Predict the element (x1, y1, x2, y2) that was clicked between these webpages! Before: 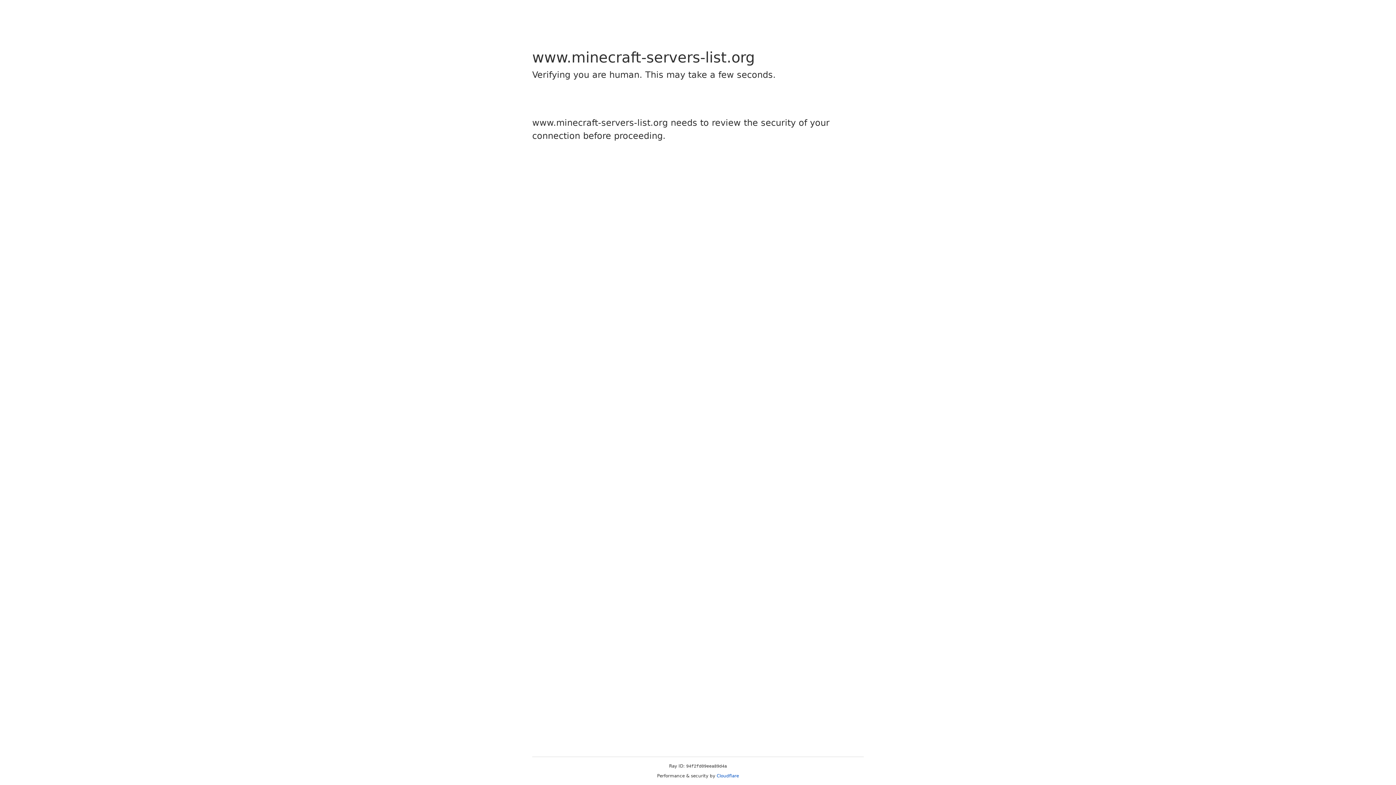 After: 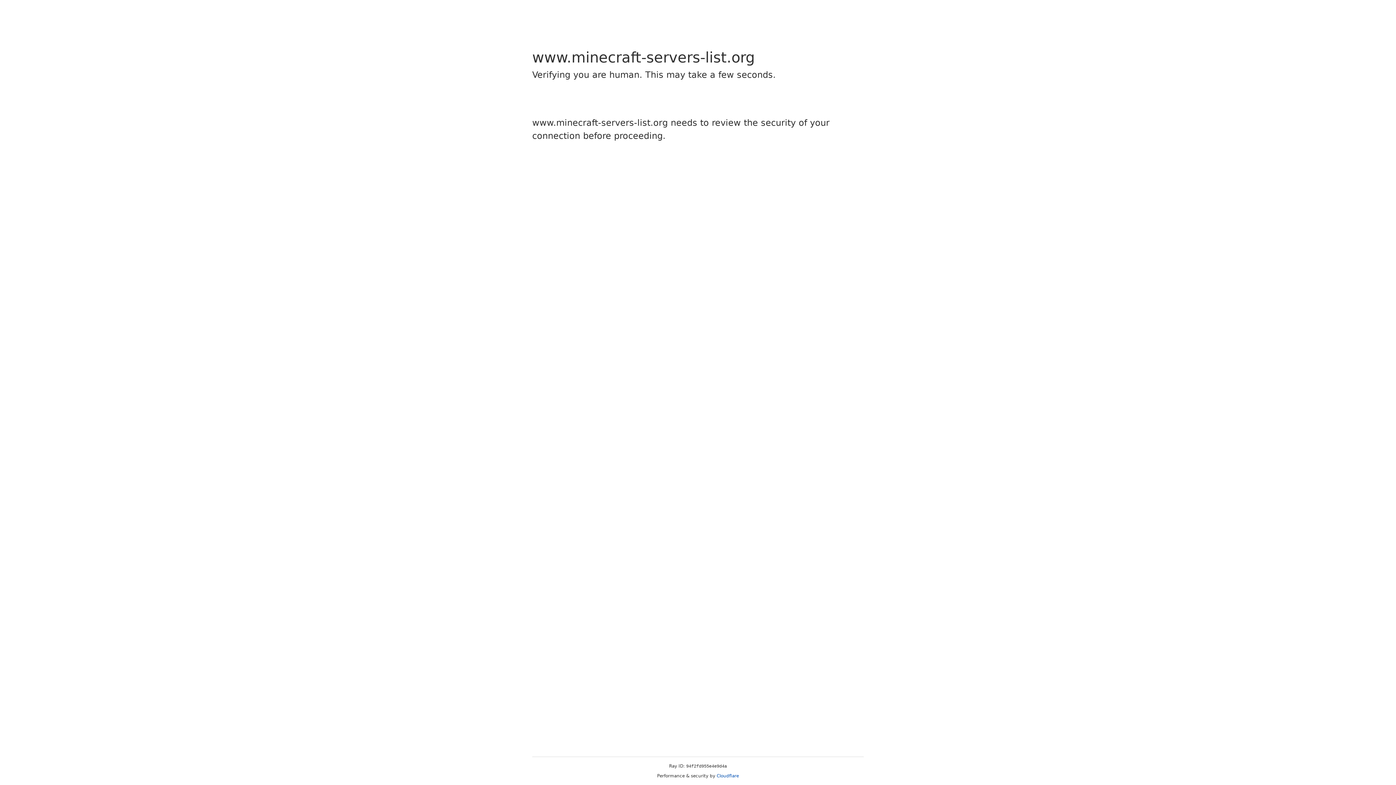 Action: bbox: (716, 773, 739, 778) label: Cloudflare